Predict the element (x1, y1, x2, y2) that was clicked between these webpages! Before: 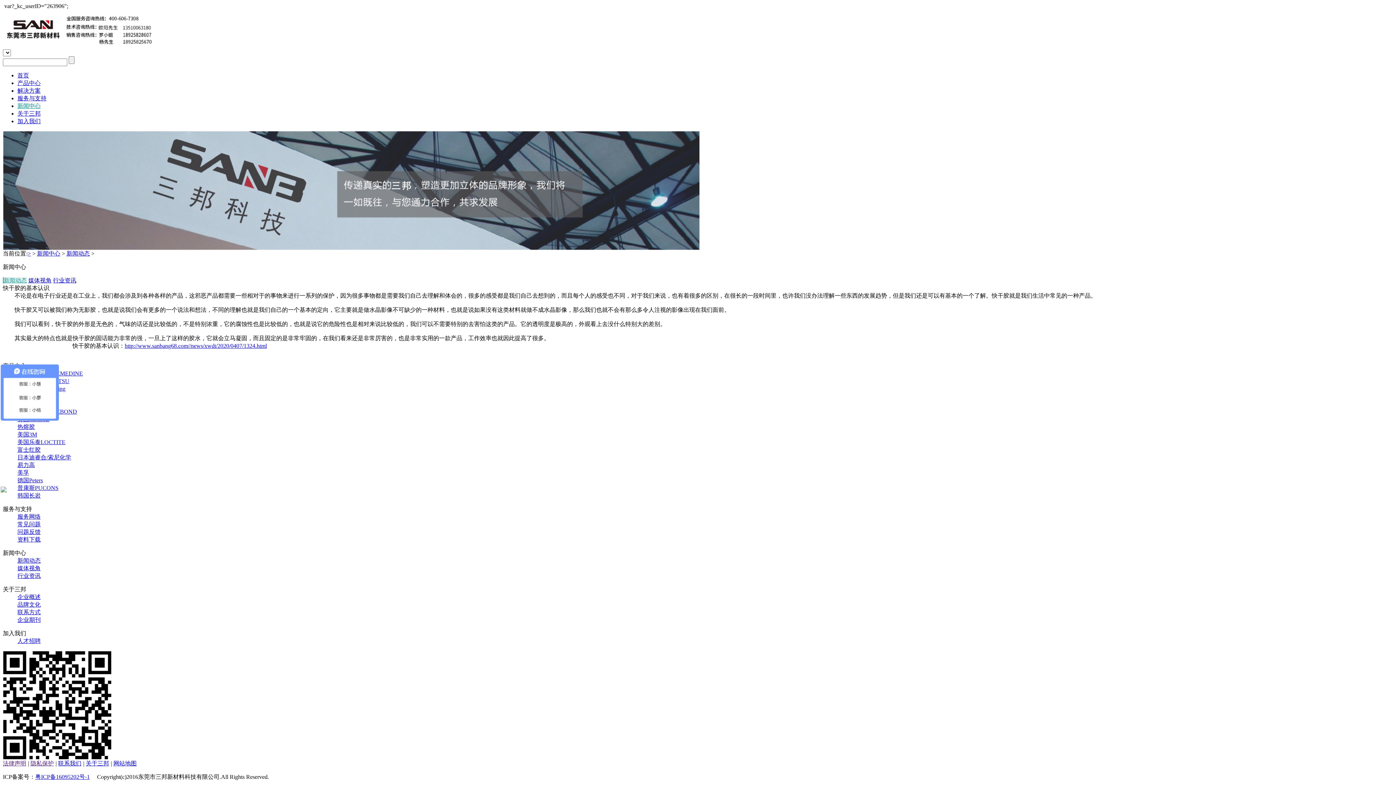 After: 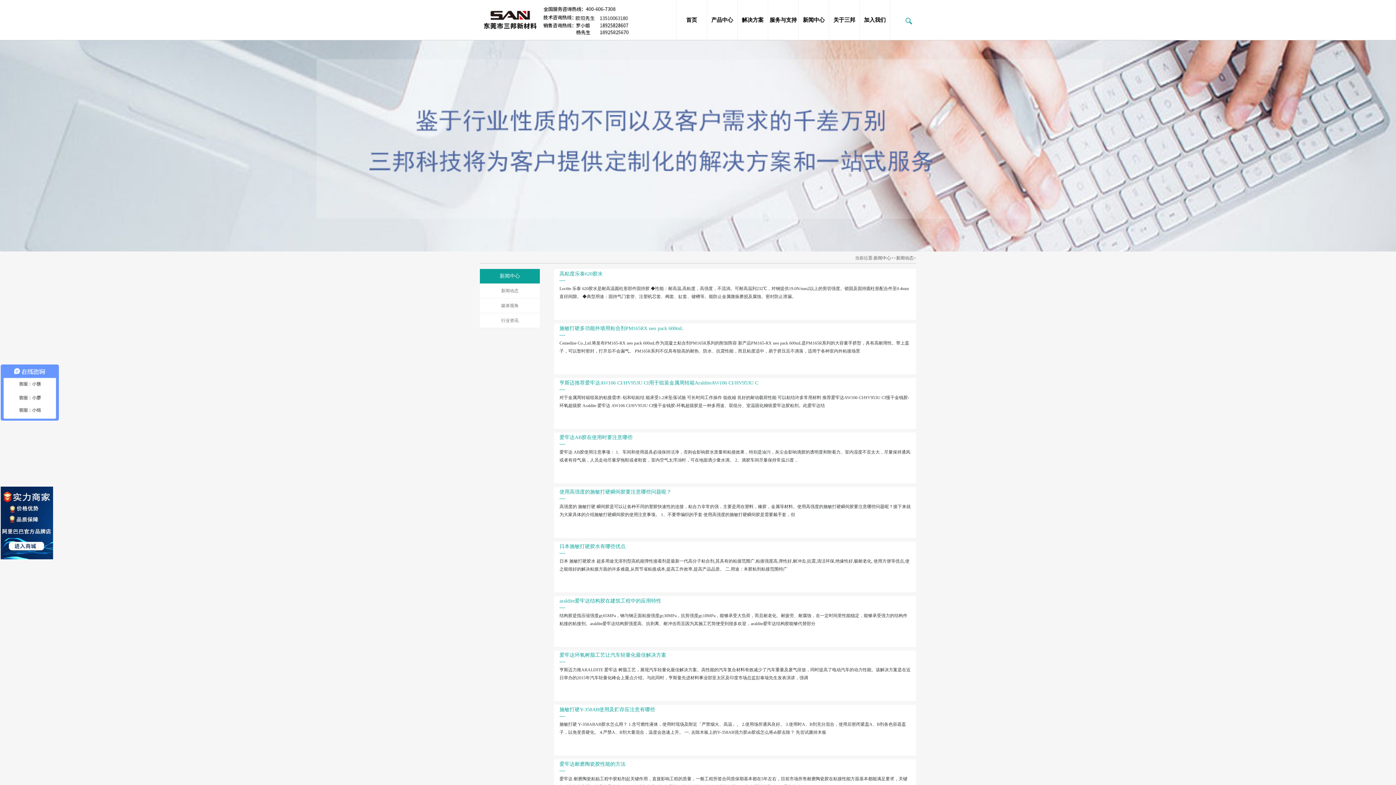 Action: label: 新闻动态 bbox: (66, 250, 89, 256)